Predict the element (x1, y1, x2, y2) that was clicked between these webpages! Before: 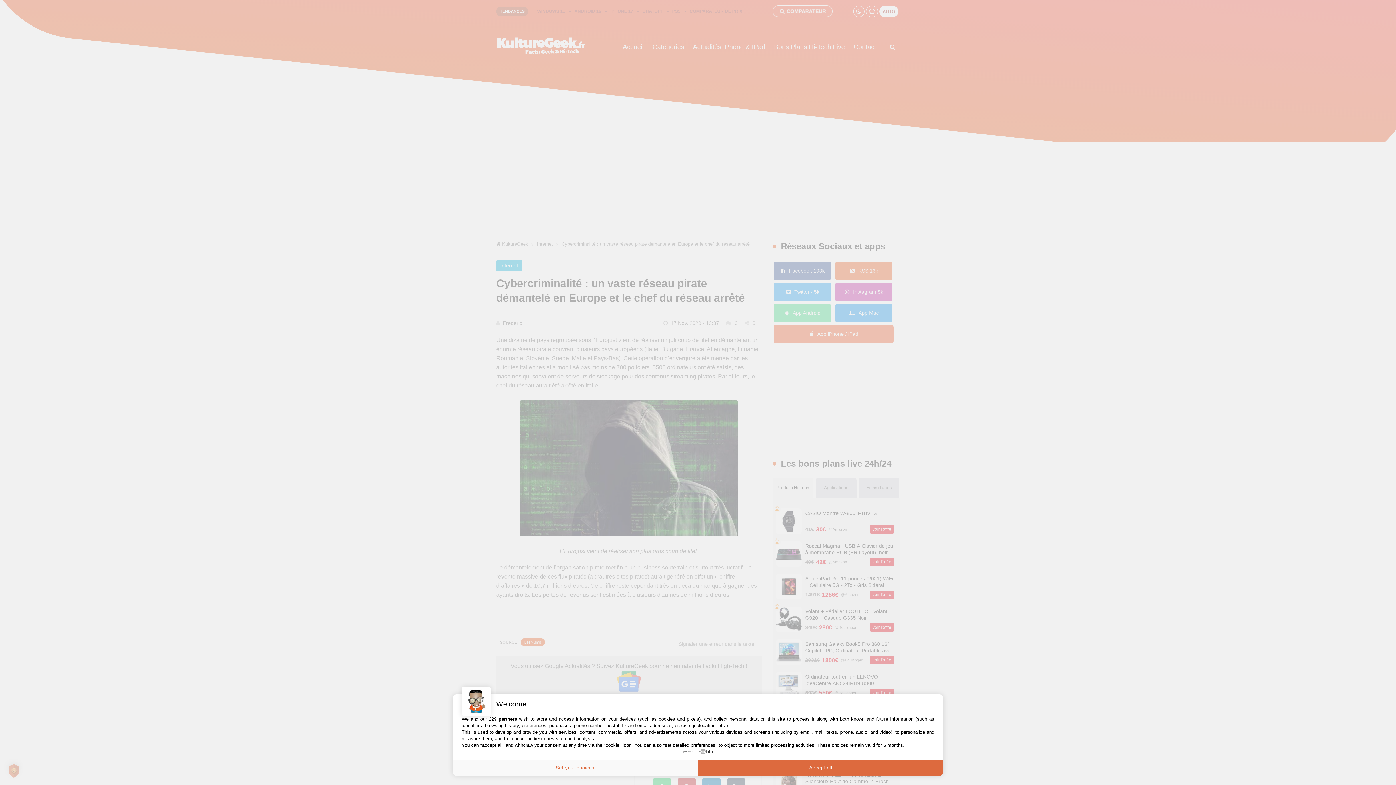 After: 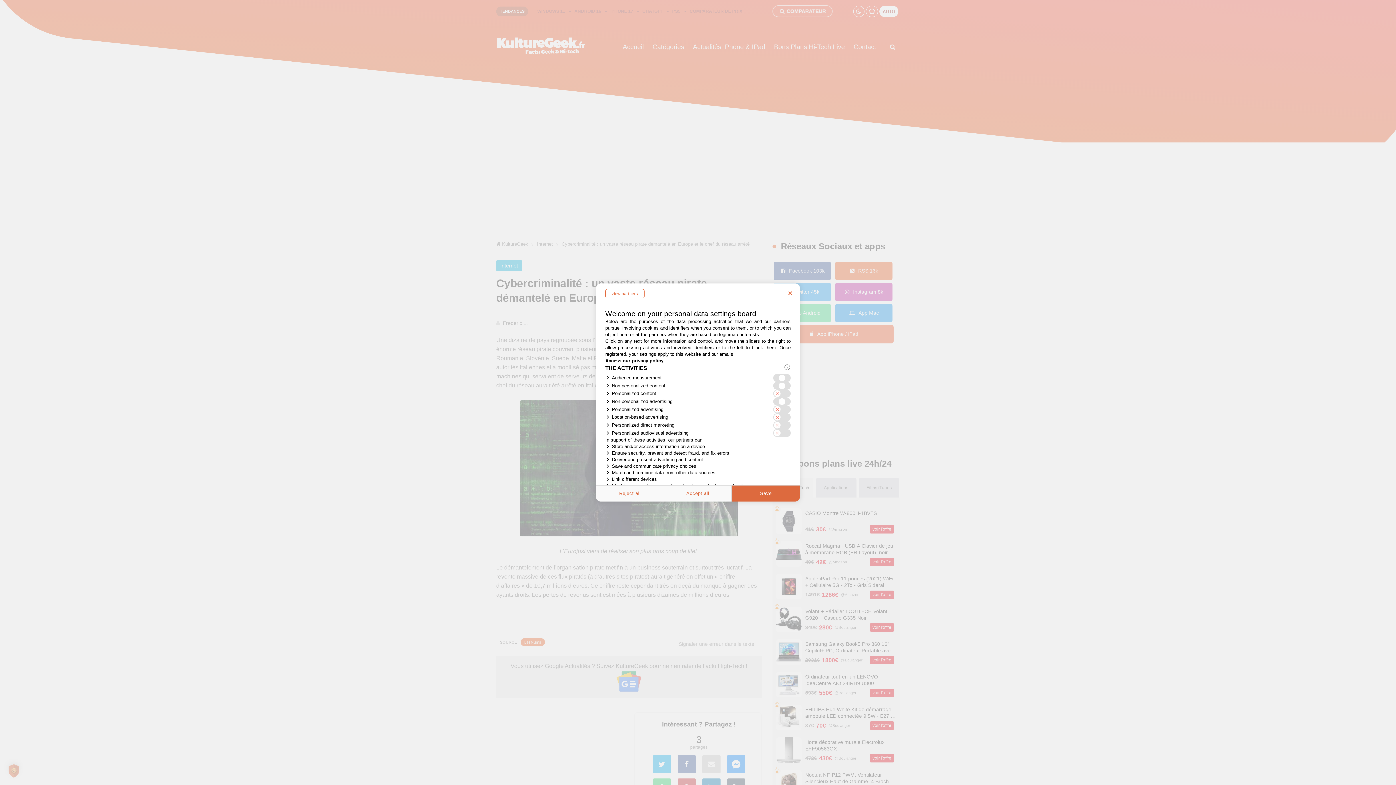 Action: bbox: (452, 760, 698, 776) label: Set your choices